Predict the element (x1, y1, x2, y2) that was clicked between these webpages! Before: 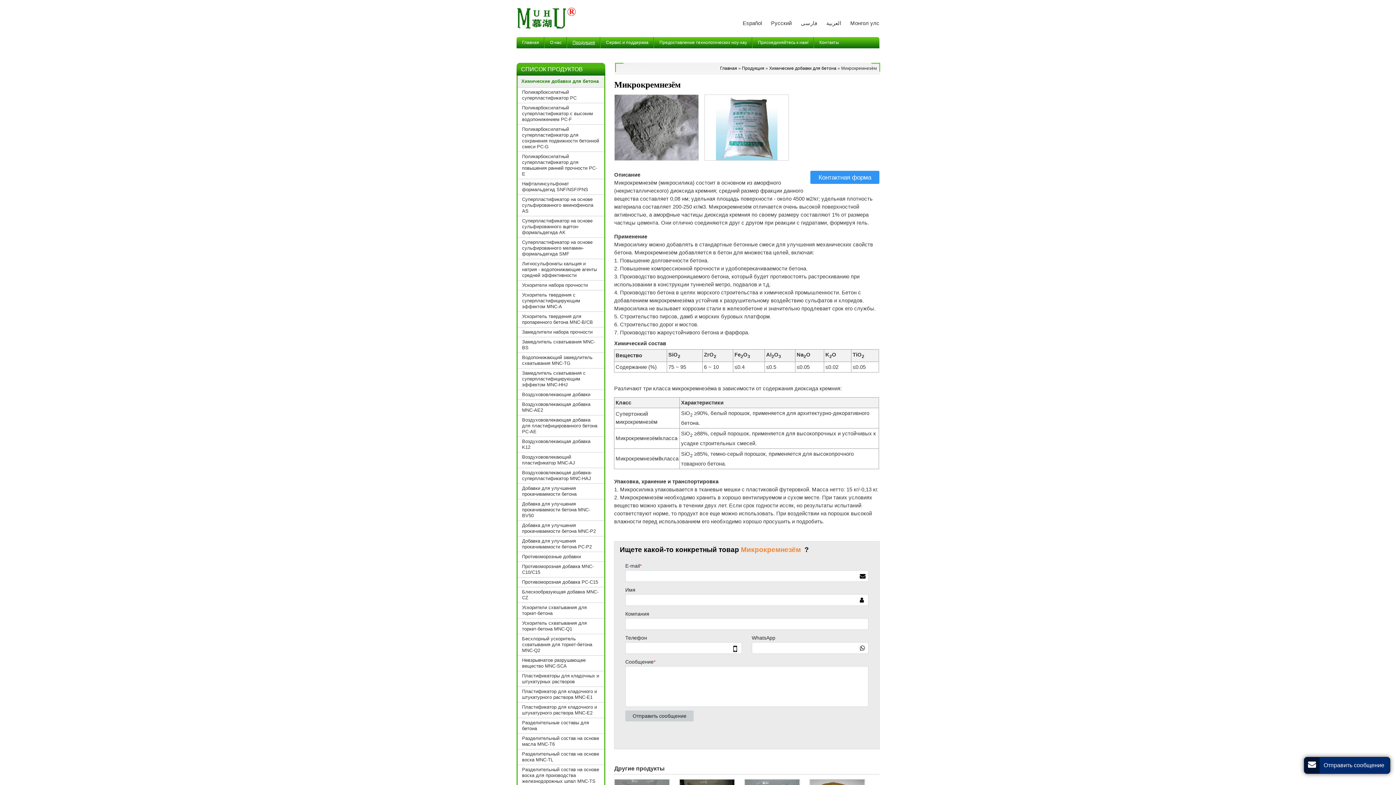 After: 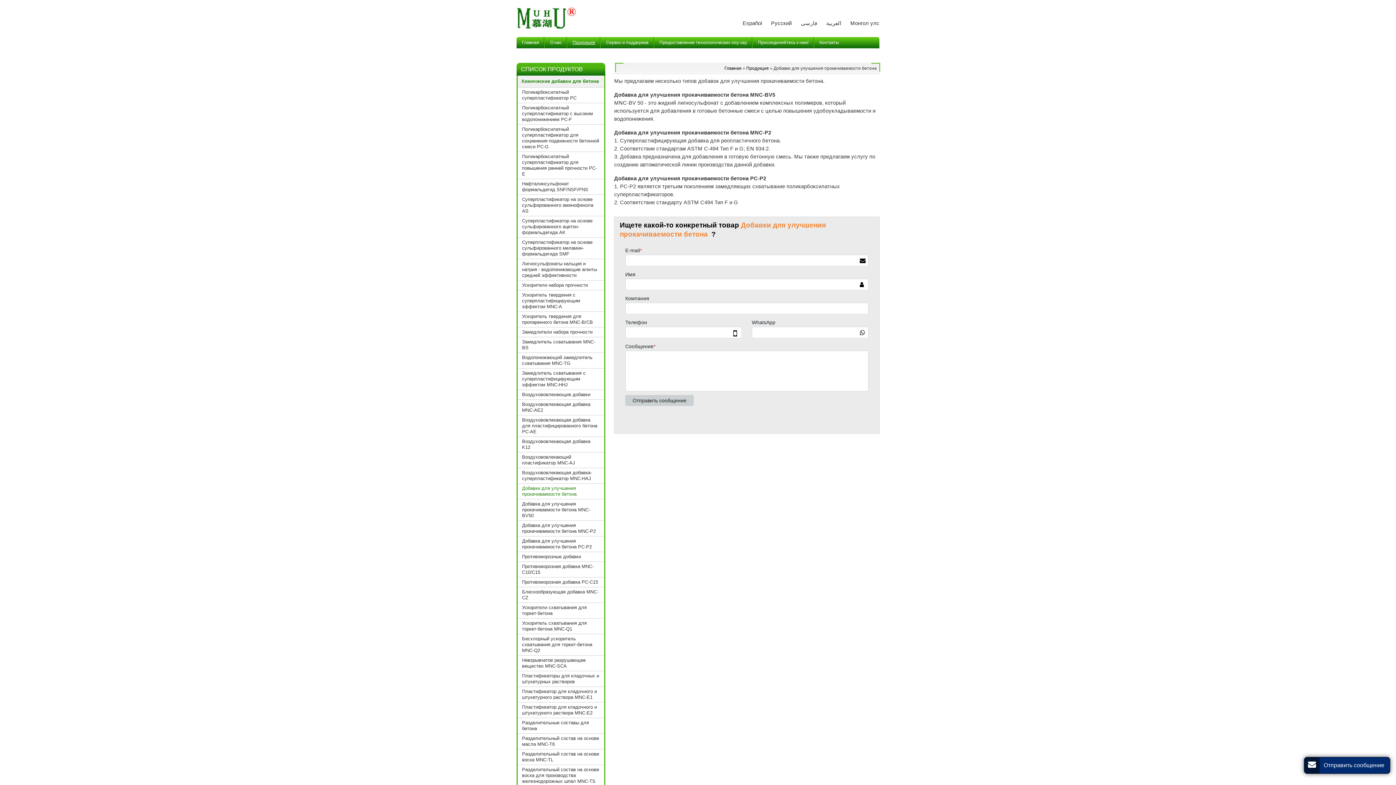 Action: label: Добавки для улучшения прокачиваемости бетона bbox: (517, 484, 604, 499)